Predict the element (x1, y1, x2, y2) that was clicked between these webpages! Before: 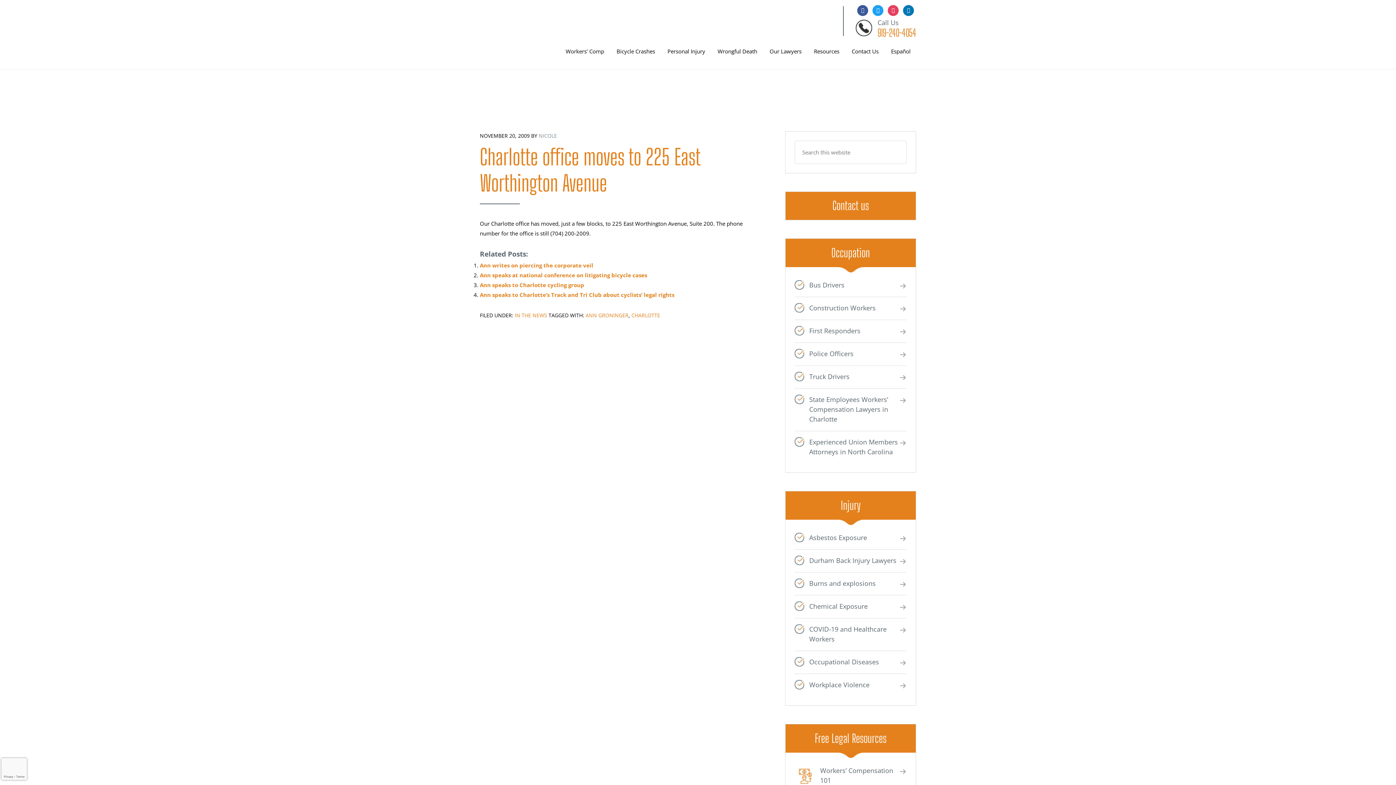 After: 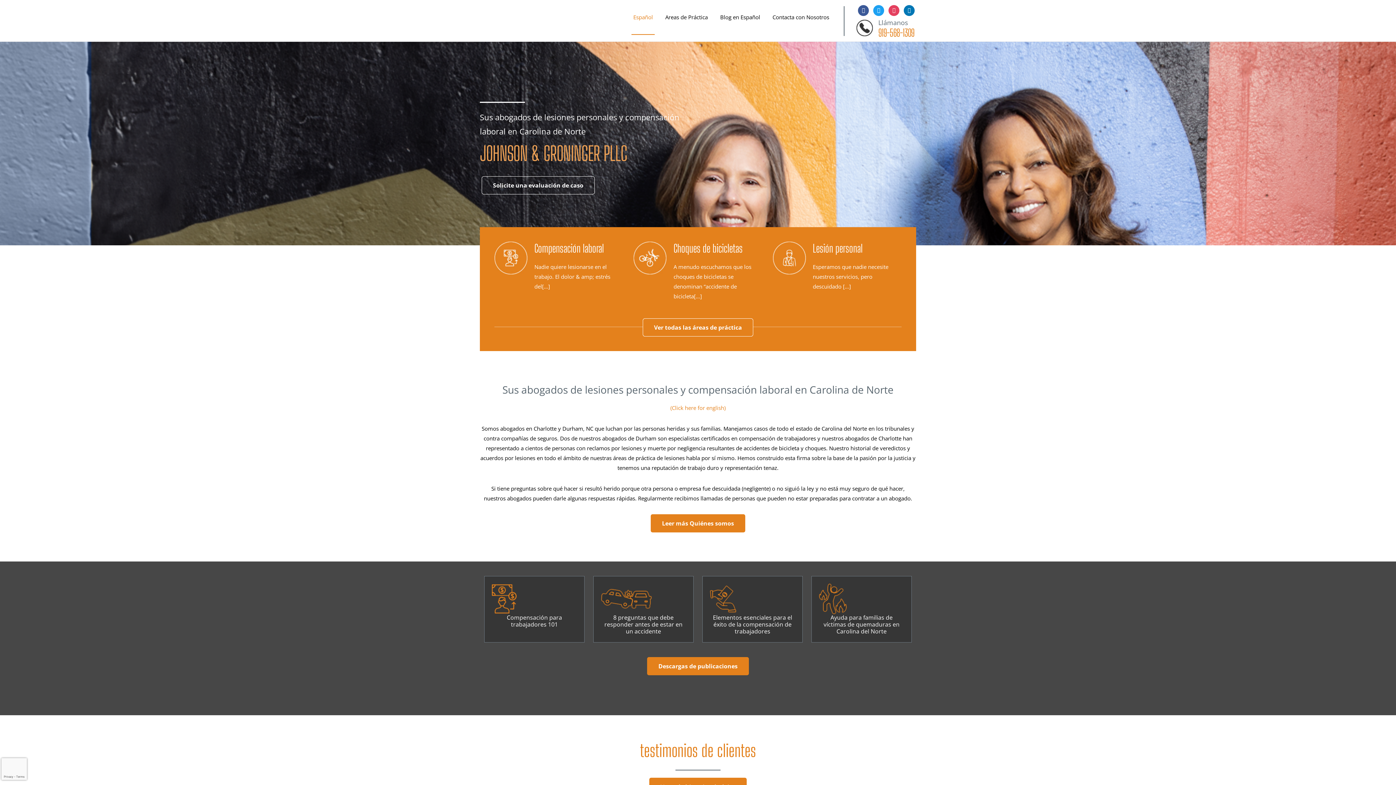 Action: label: Español bbox: (885, 37, 916, 65)